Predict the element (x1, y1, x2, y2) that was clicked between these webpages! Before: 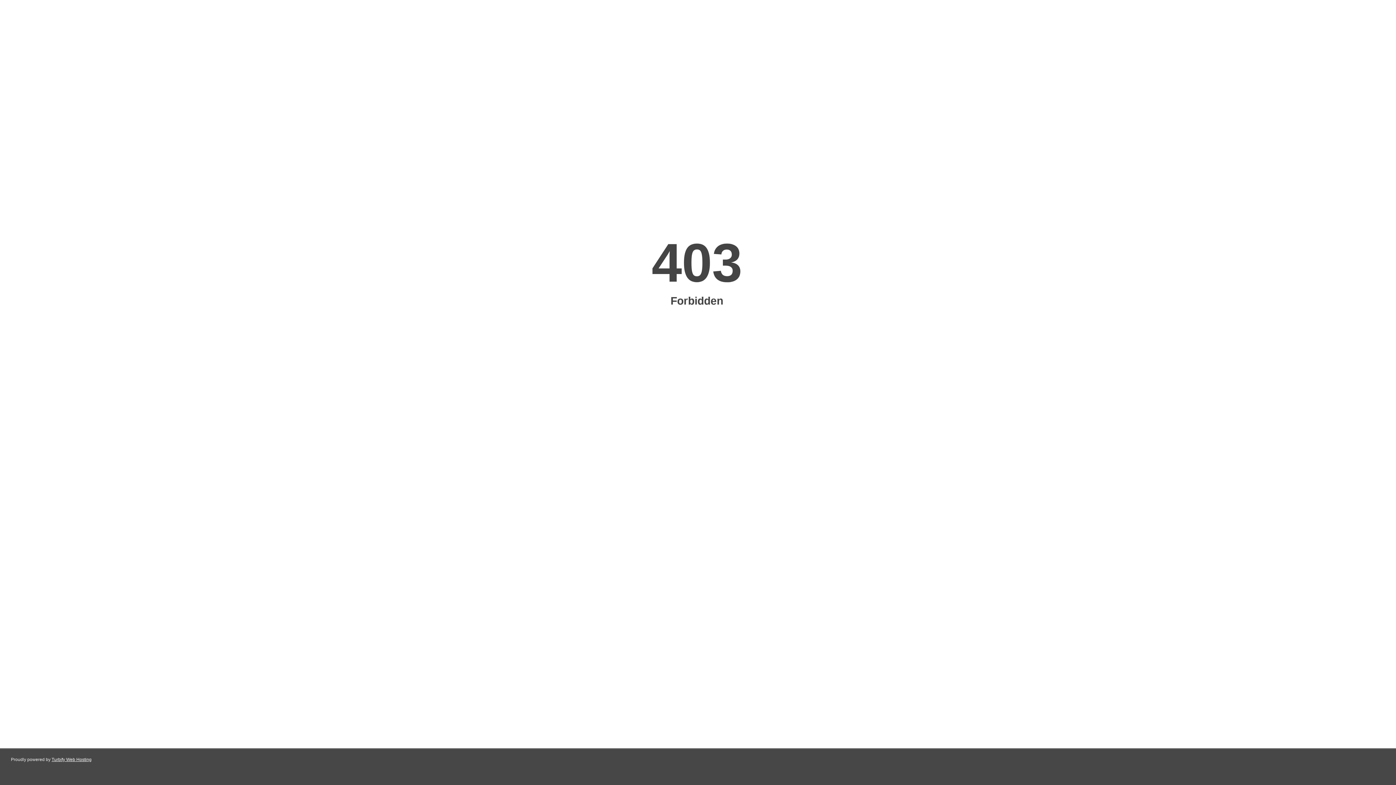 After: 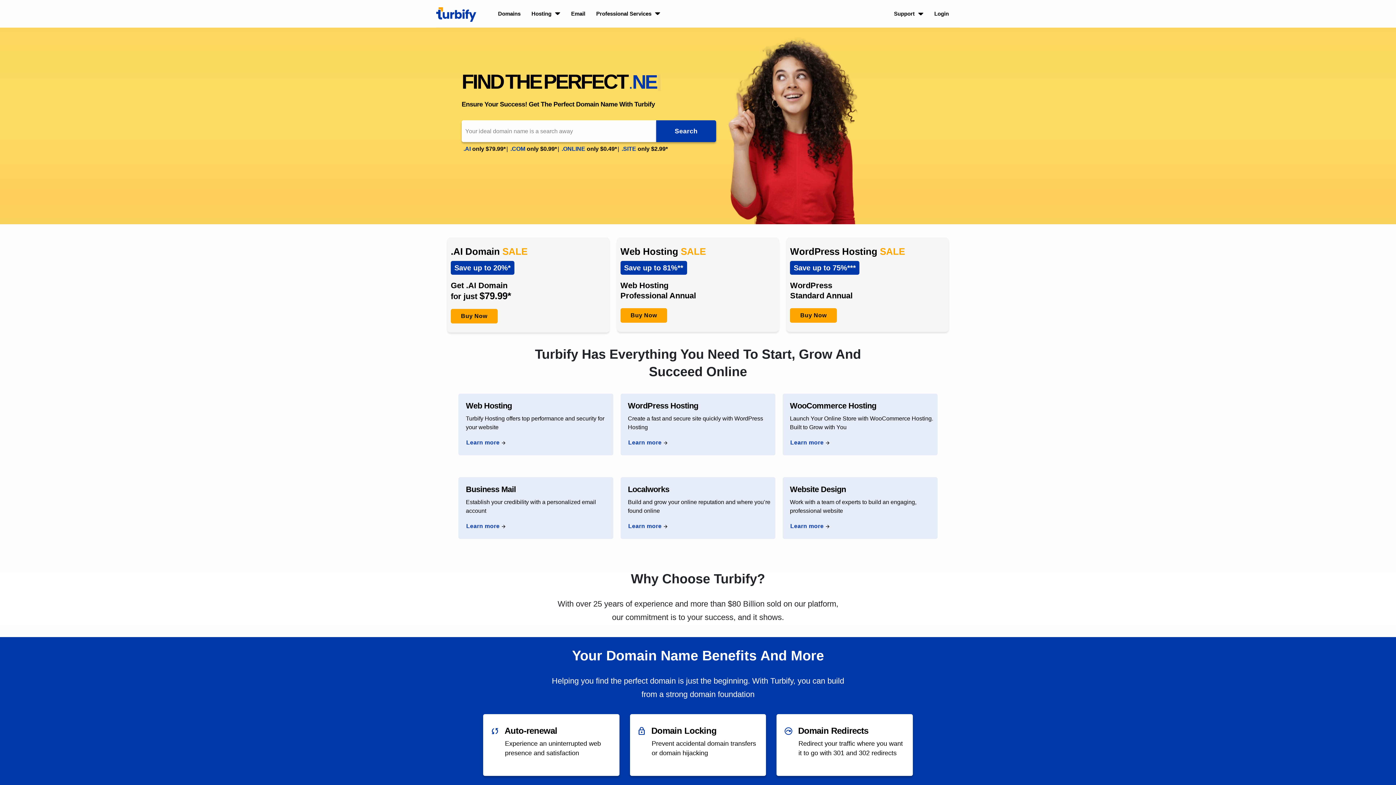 Action: bbox: (51, 757, 91, 762) label: Turbify Web Hosting